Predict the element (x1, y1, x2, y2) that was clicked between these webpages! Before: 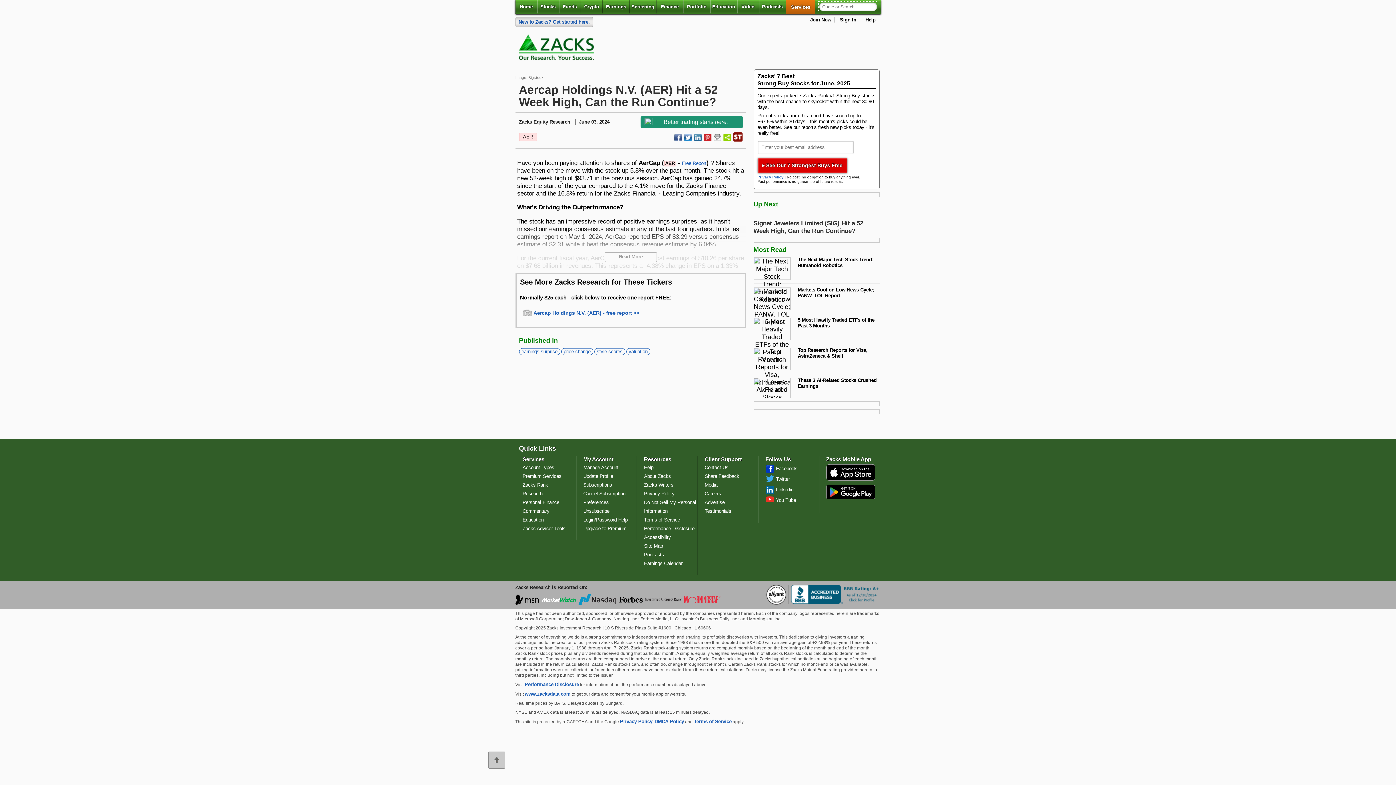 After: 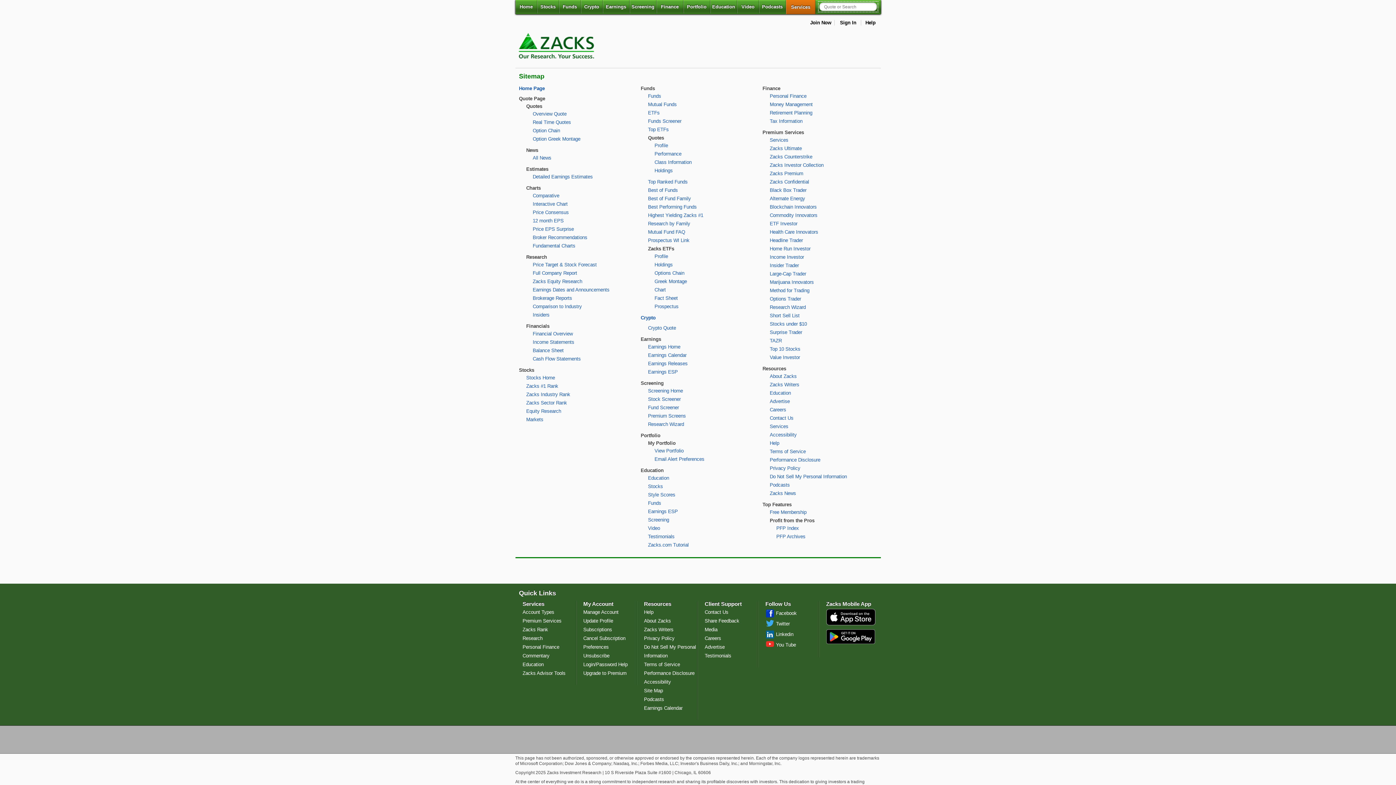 Action: bbox: (644, 543, 663, 548) label: Site Map